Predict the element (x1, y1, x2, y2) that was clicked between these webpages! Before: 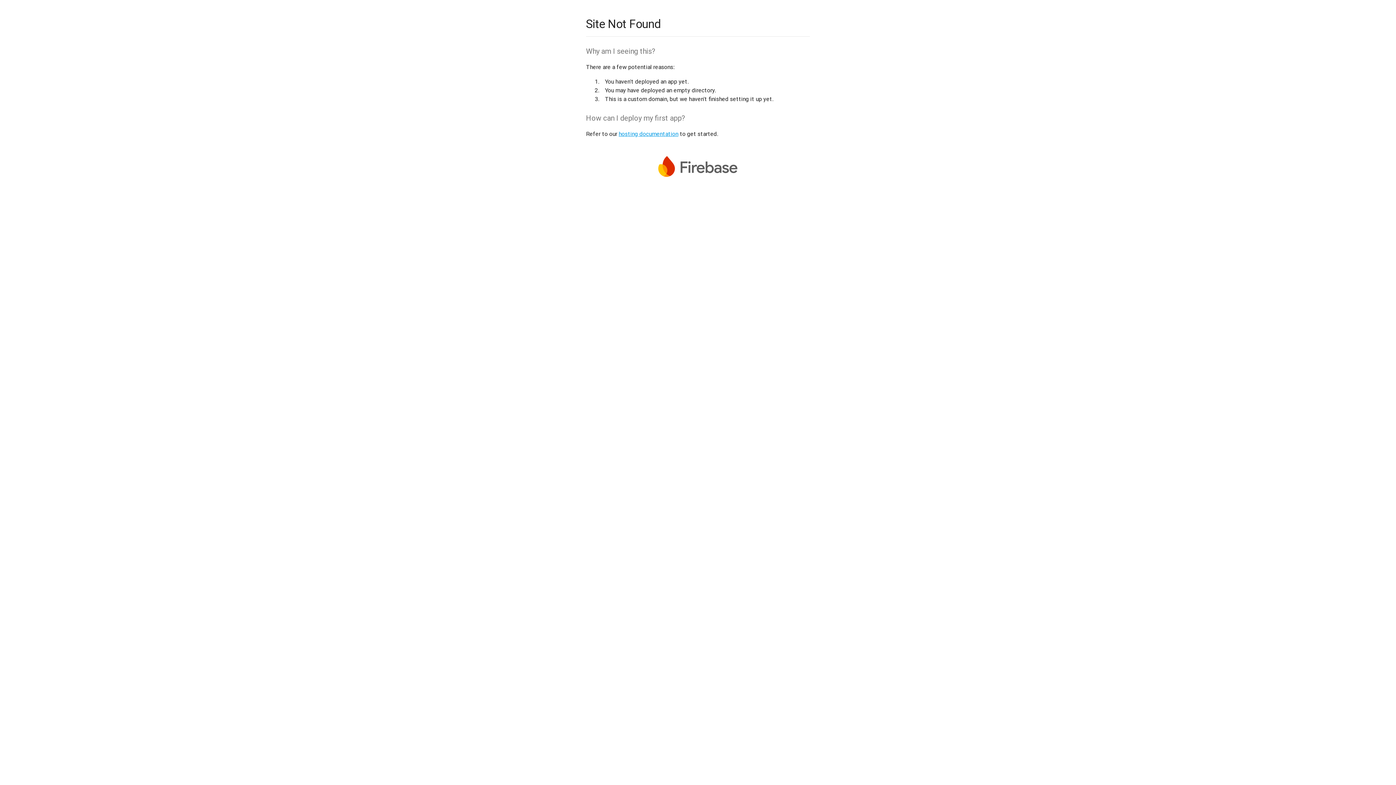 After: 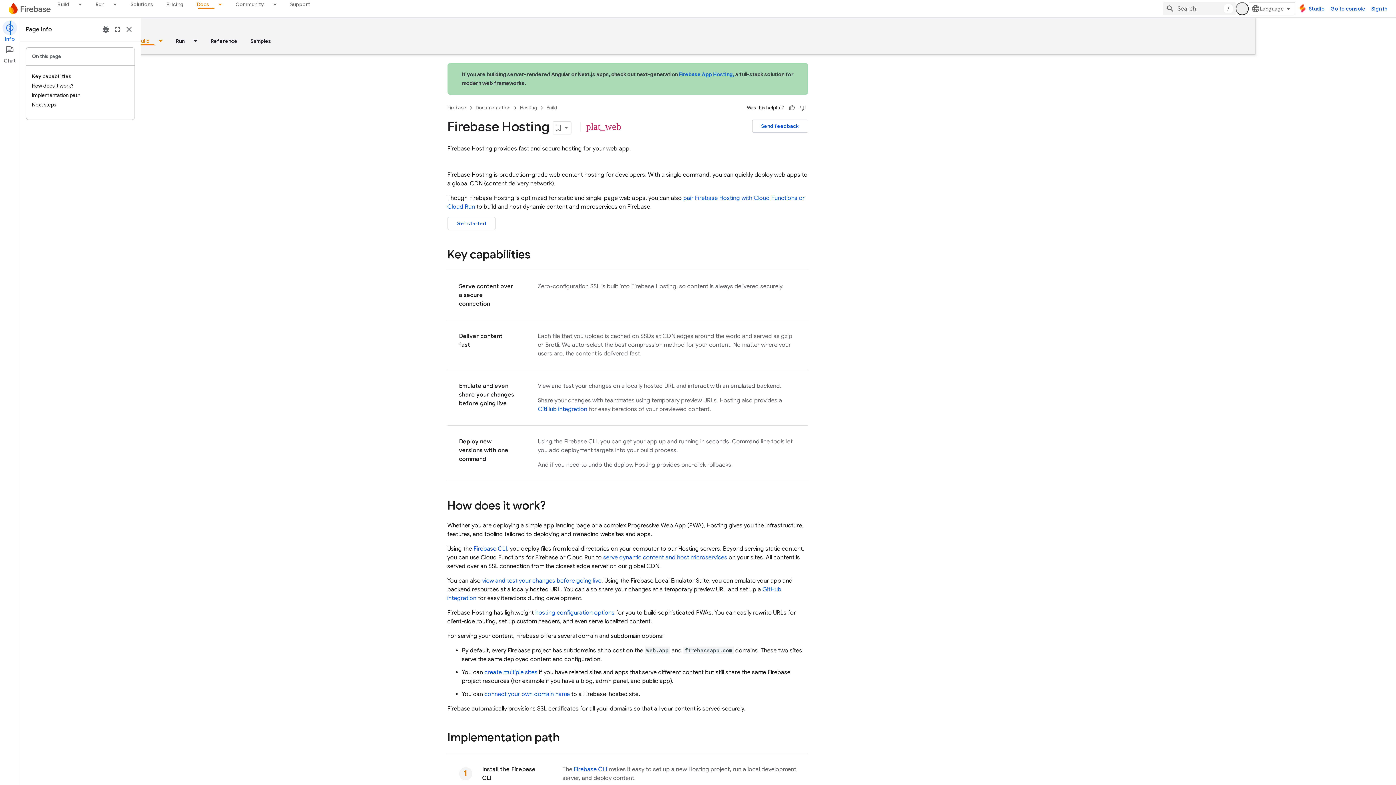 Action: label: hosting documentation bbox: (618, 130, 678, 137)